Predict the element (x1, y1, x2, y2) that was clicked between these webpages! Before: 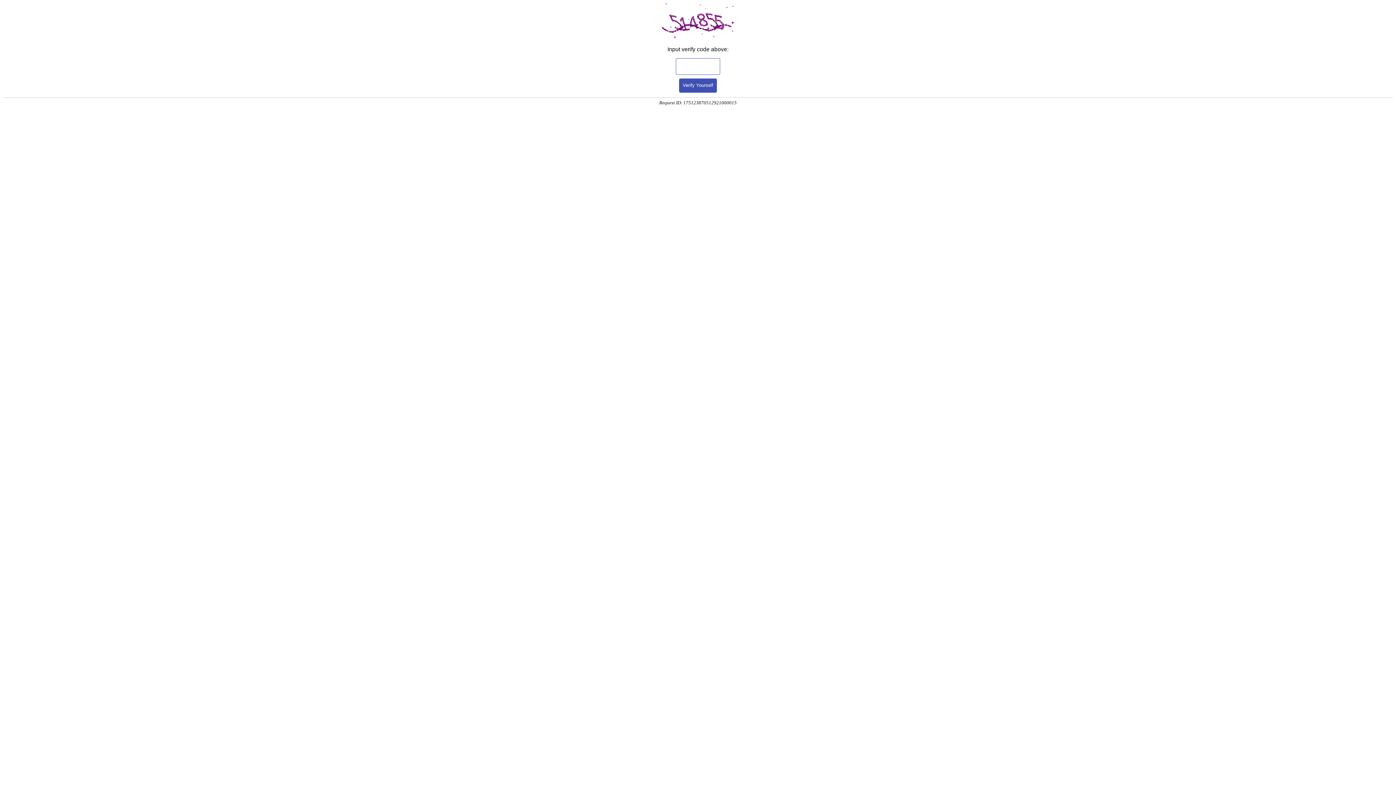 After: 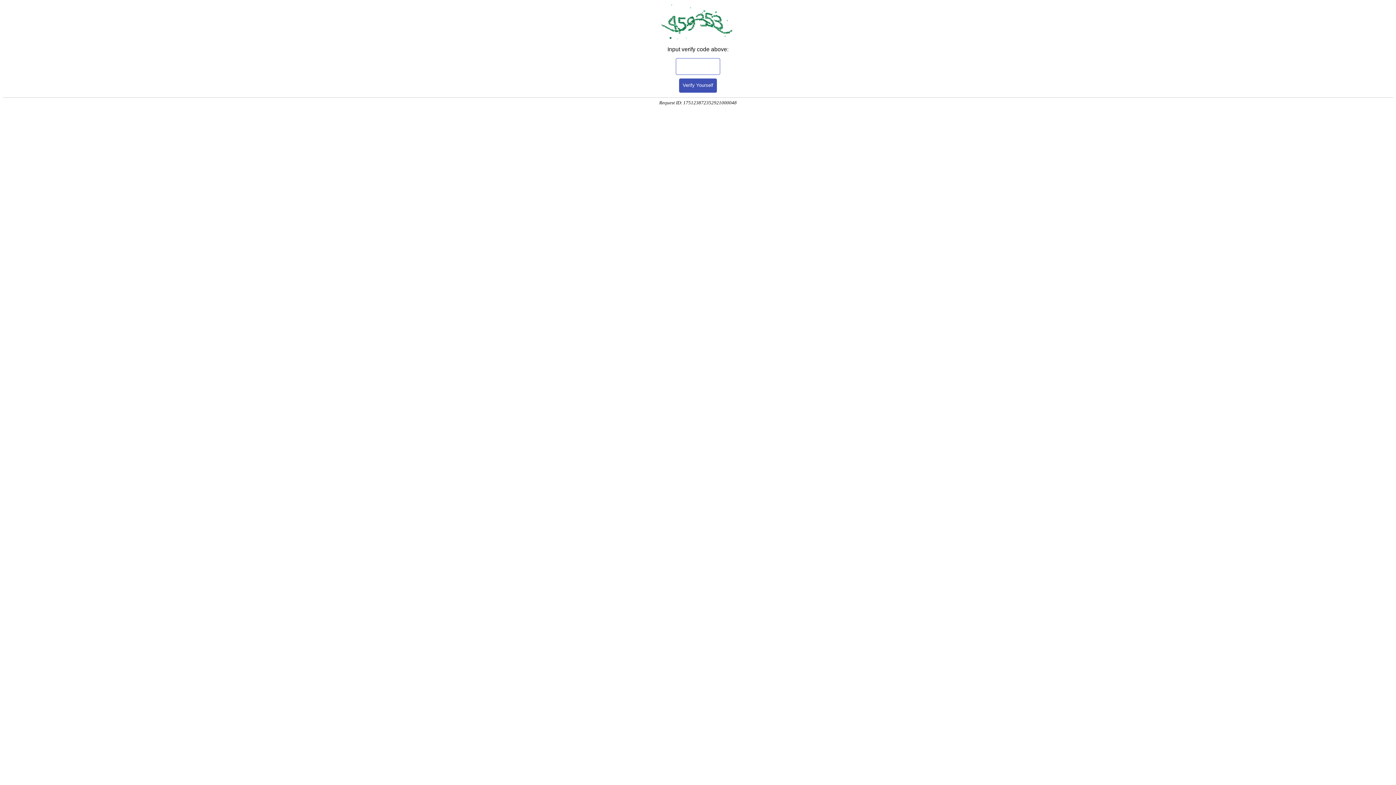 Action: bbox: (679, 78, 717, 92) label: Verify Yourself